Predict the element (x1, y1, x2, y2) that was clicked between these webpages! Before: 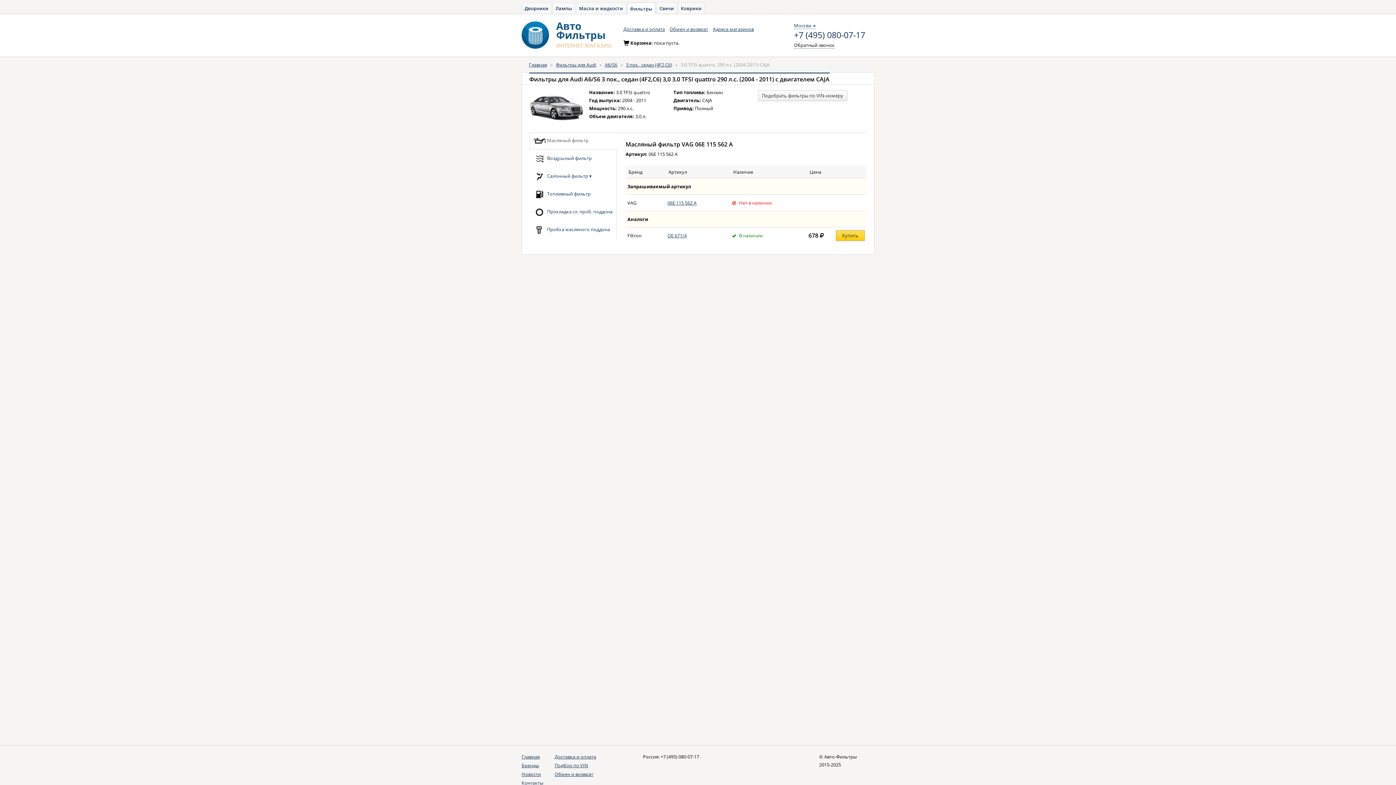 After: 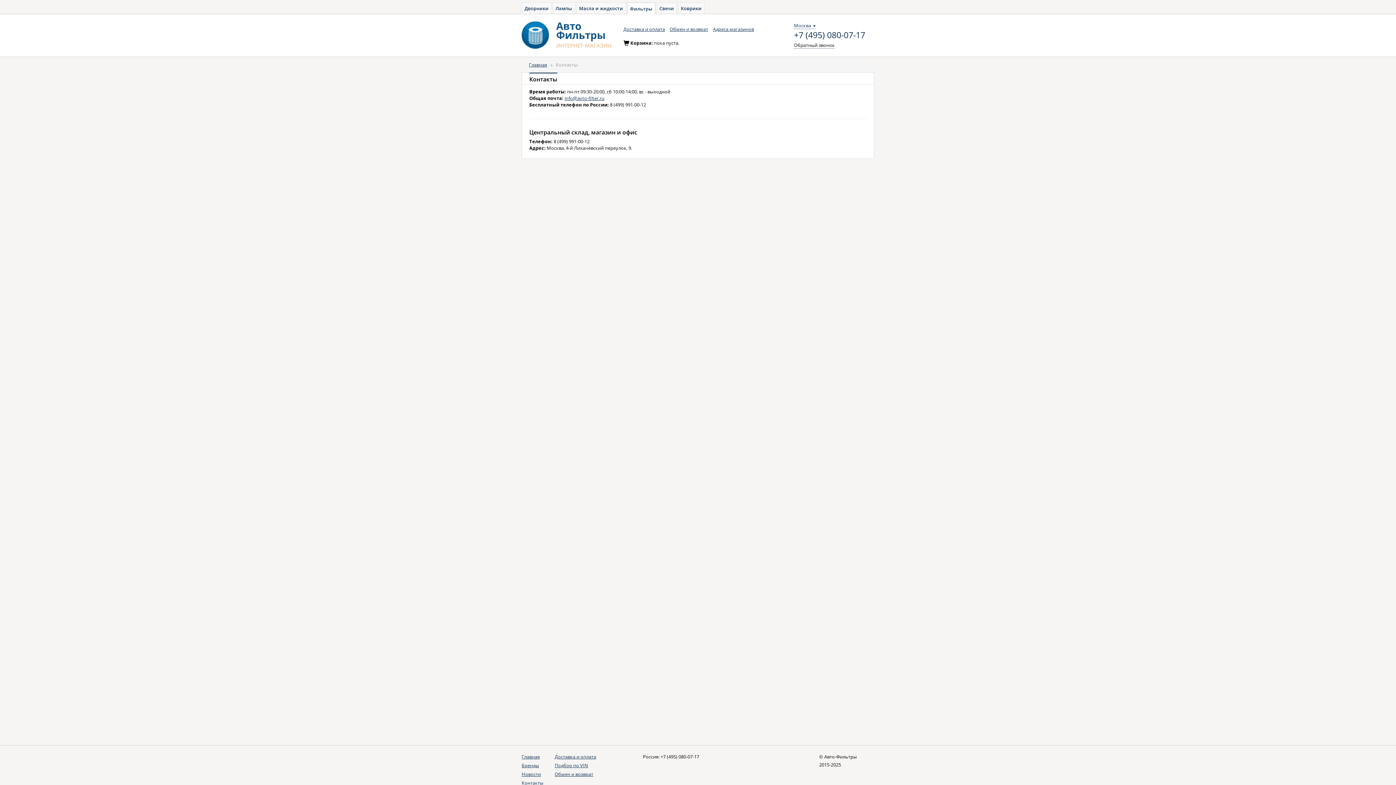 Action: label: Контакты bbox: (521, 780, 543, 786)